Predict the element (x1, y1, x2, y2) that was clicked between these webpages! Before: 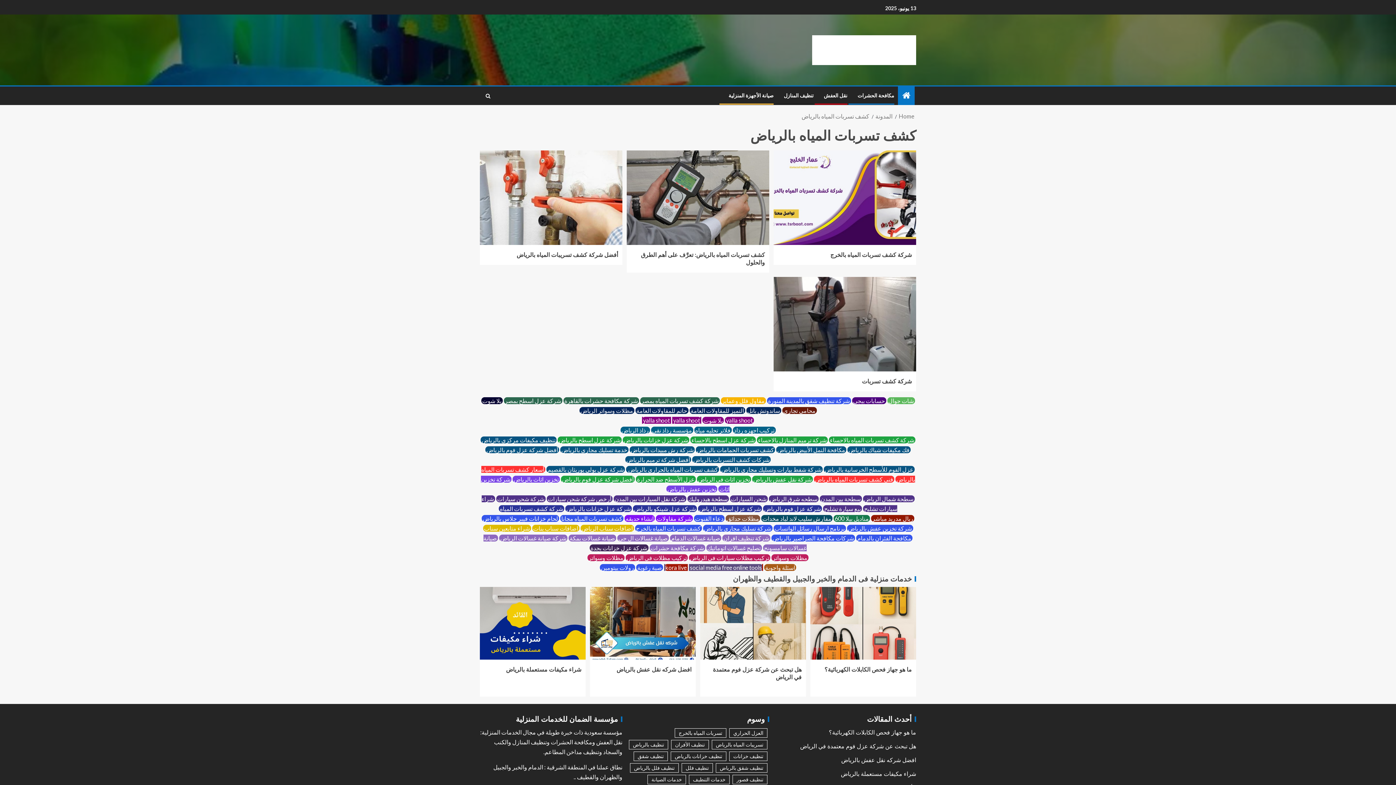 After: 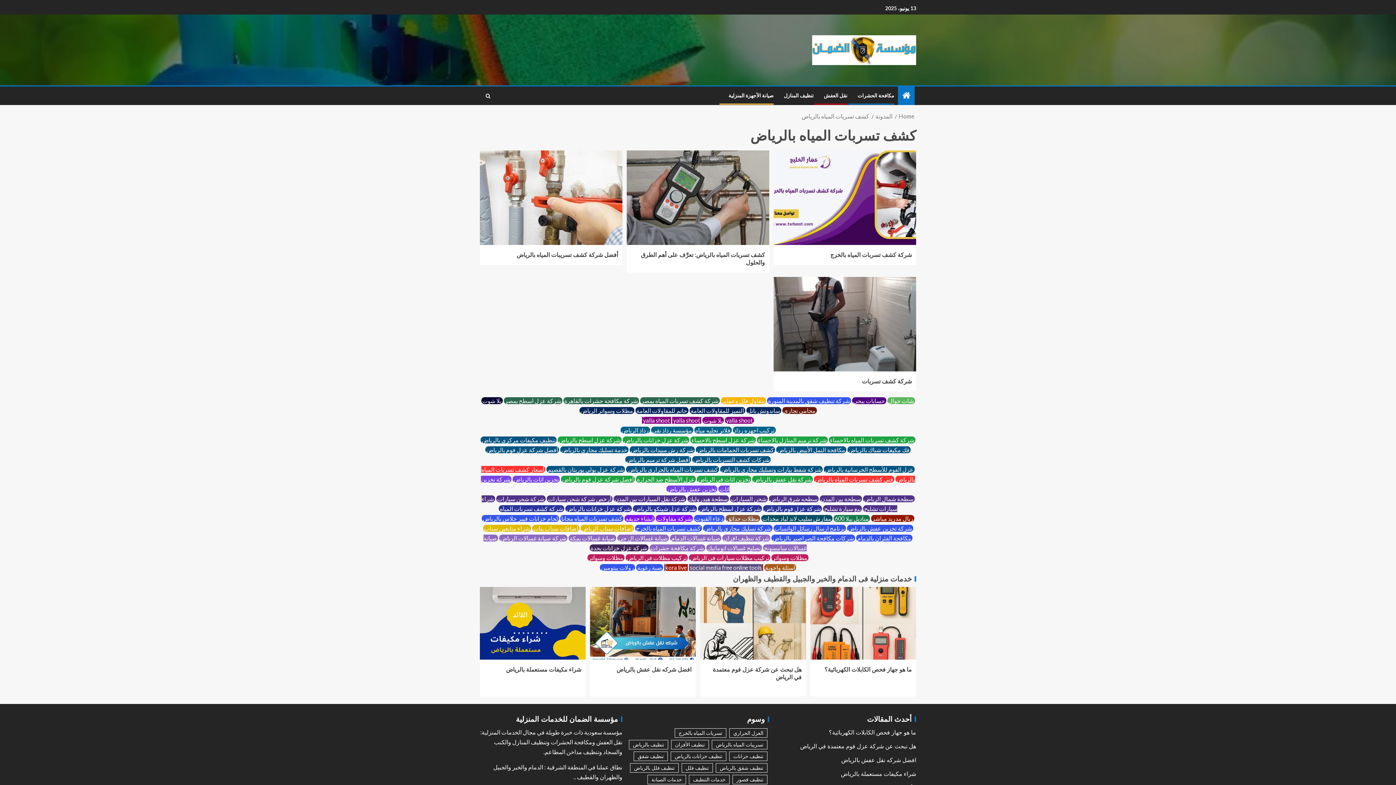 Action: label:  شركة عزل اسطح بالاحساء  bbox: (690, 436, 756, 443)